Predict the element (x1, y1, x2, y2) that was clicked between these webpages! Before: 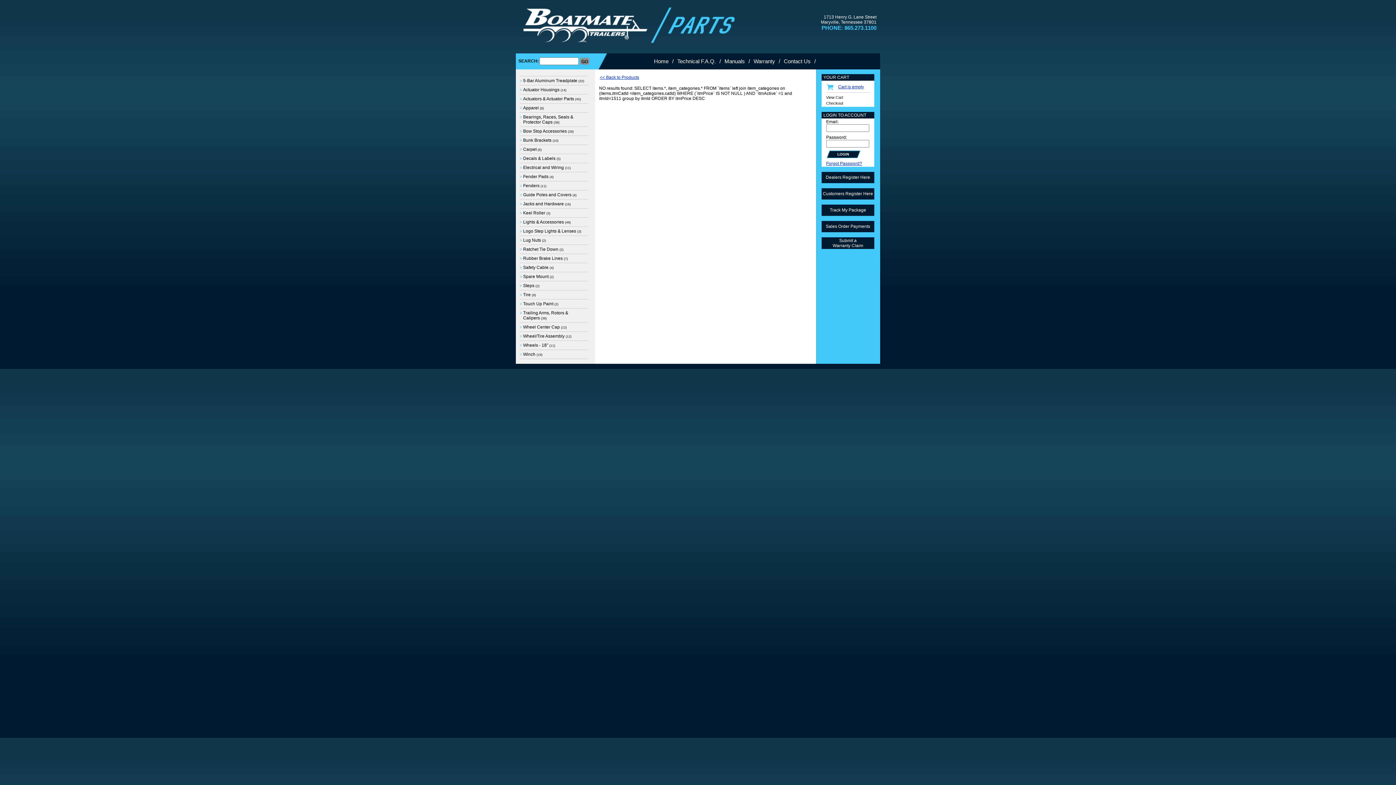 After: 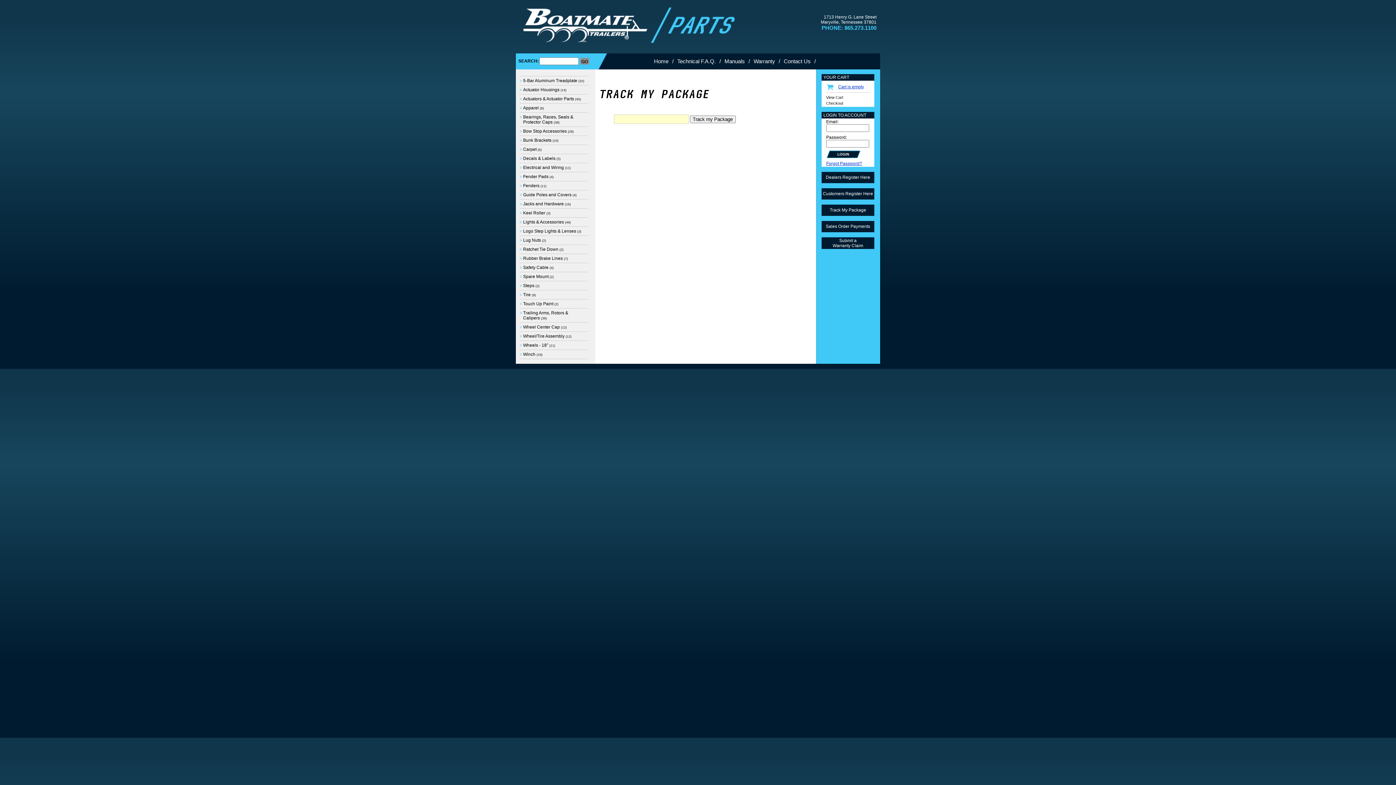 Action: label: Track My Package bbox: (830, 207, 866, 212)